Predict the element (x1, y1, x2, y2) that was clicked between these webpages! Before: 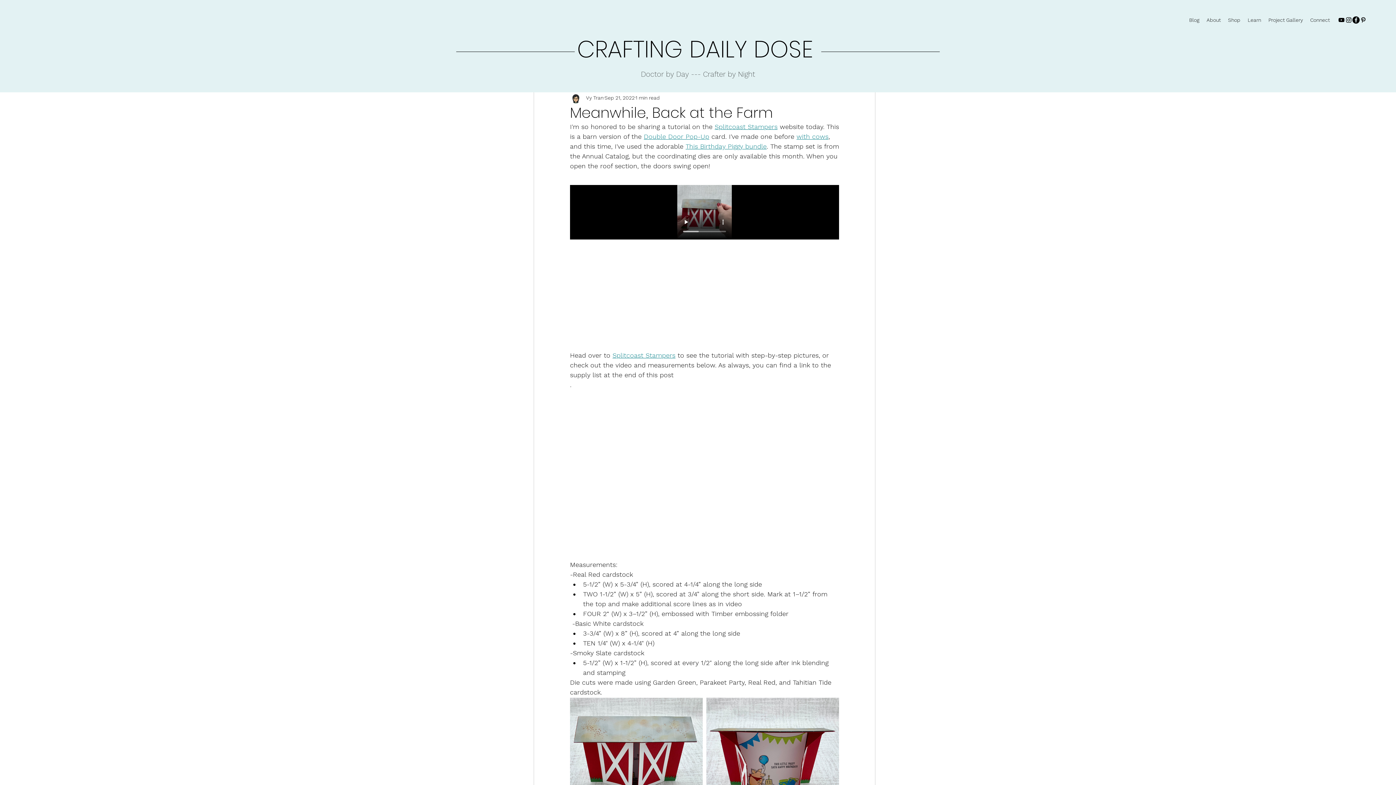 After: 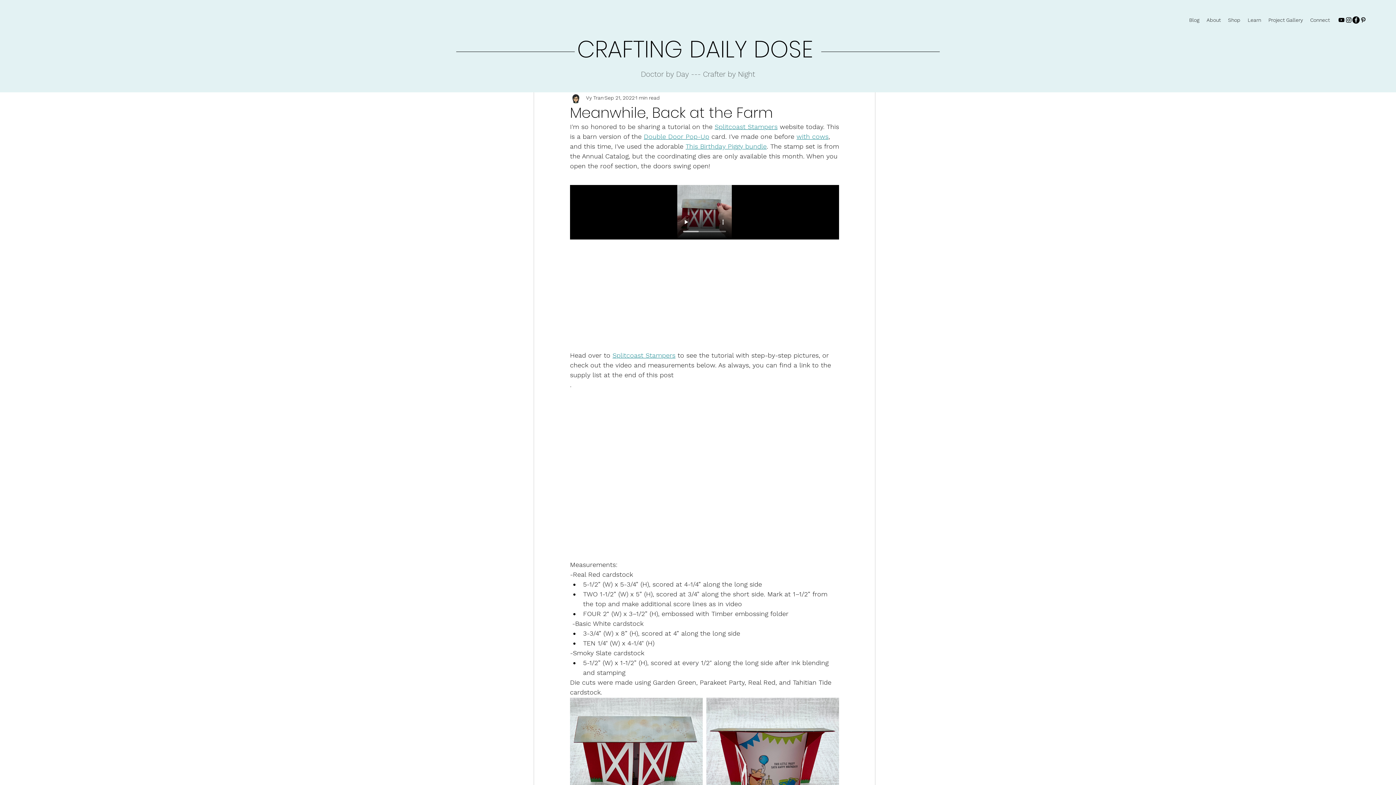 Action: bbox: (1338, 16, 1345, 23) label: YouTube